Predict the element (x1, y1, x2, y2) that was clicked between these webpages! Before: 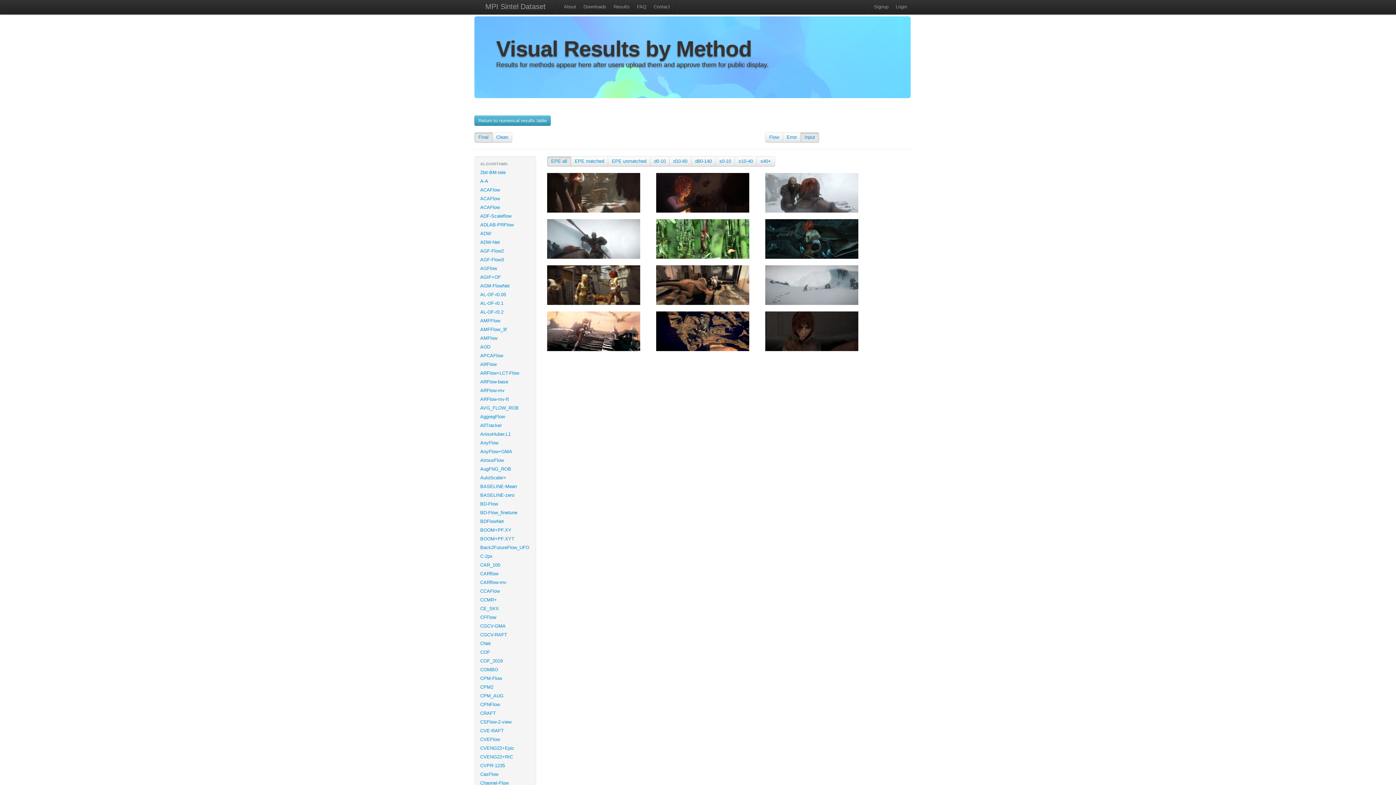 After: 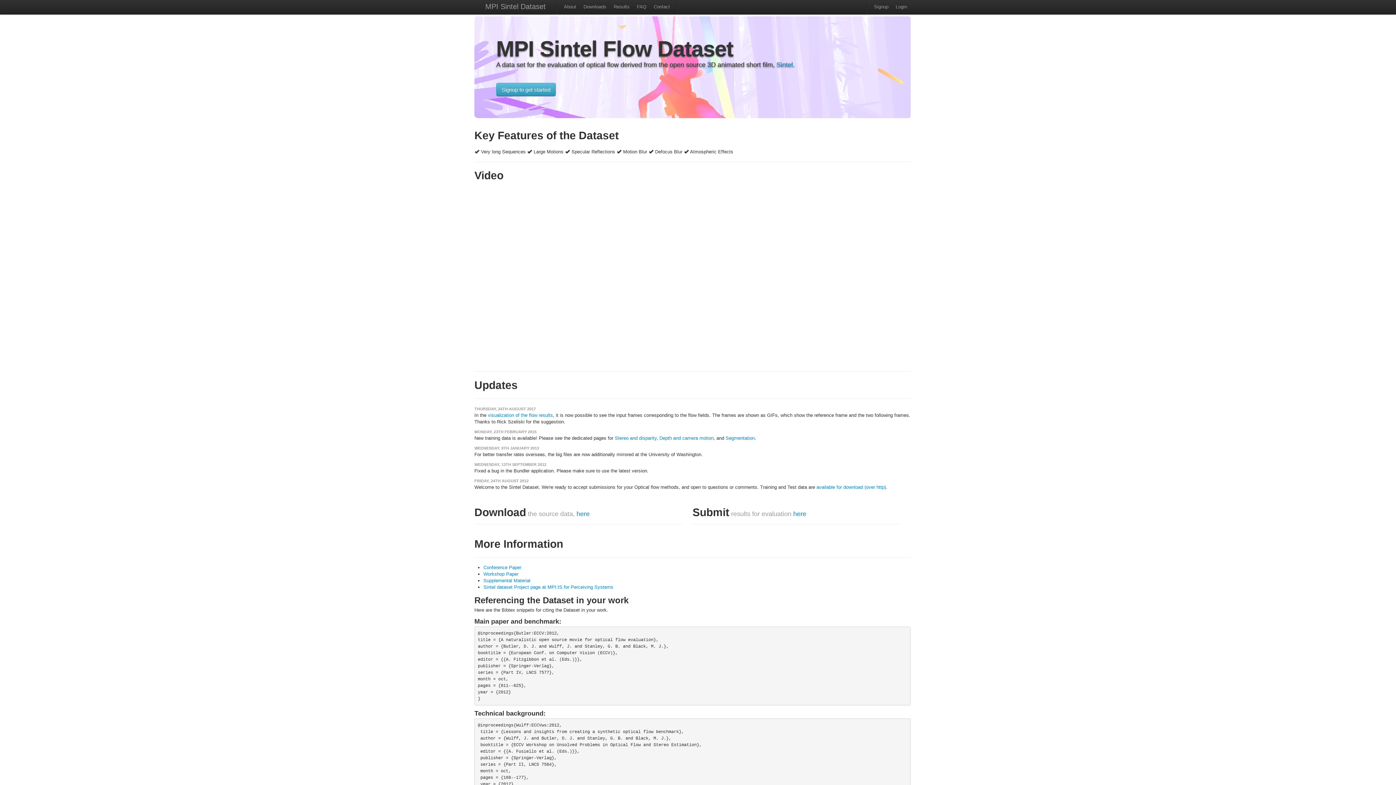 Action: label: MPI Sintel Dataset bbox: (478, 0, 553, 14)